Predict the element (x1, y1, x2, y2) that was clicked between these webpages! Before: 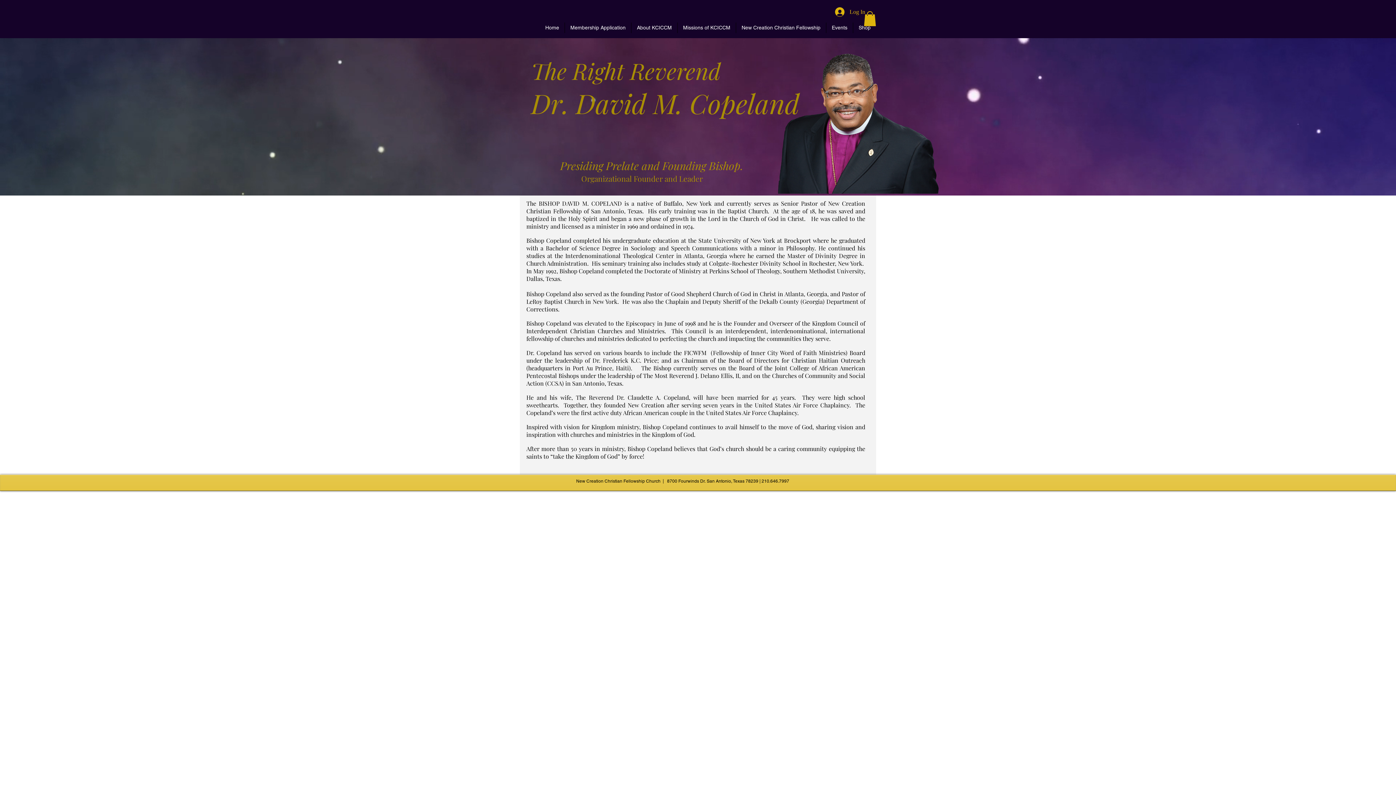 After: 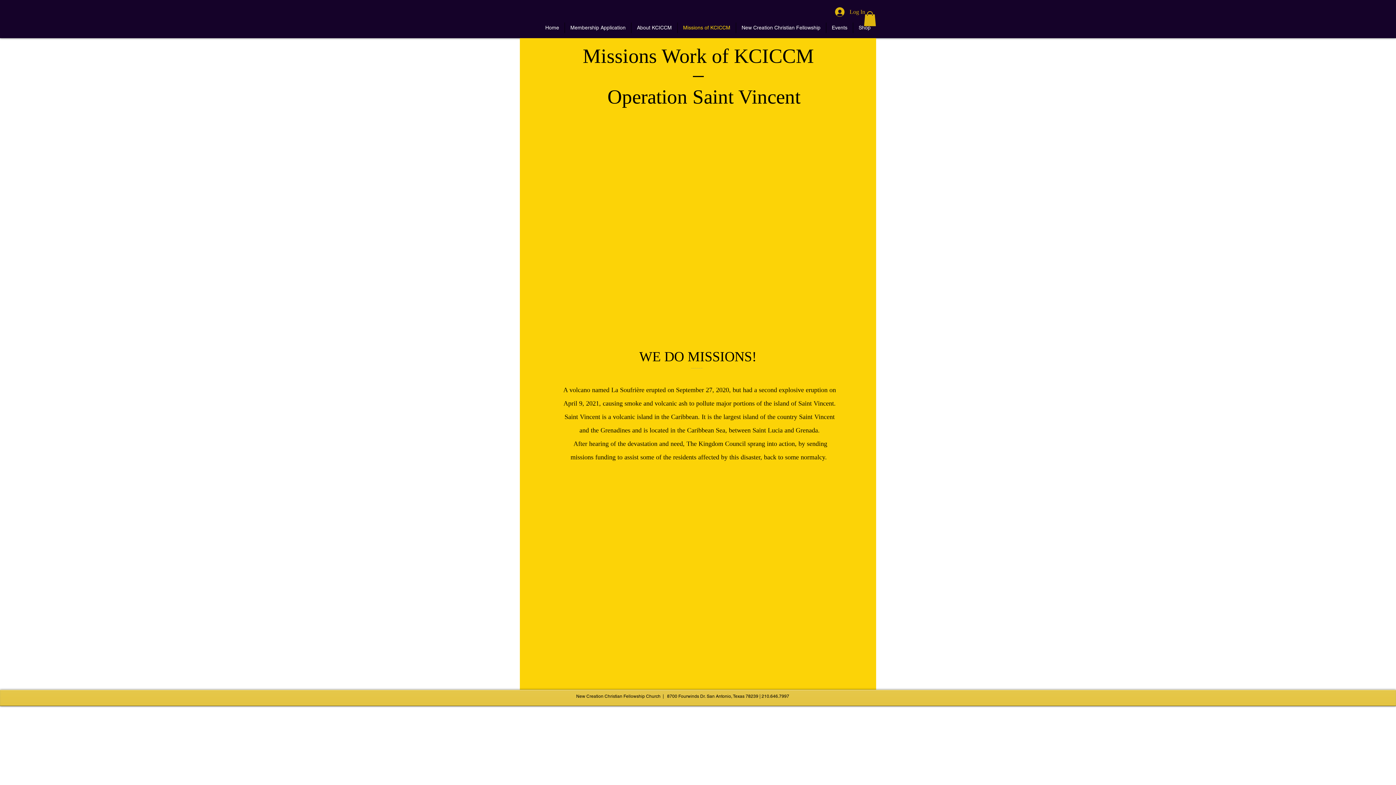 Action: label: Missions of KCICCM bbox: (677, 22, 736, 32)